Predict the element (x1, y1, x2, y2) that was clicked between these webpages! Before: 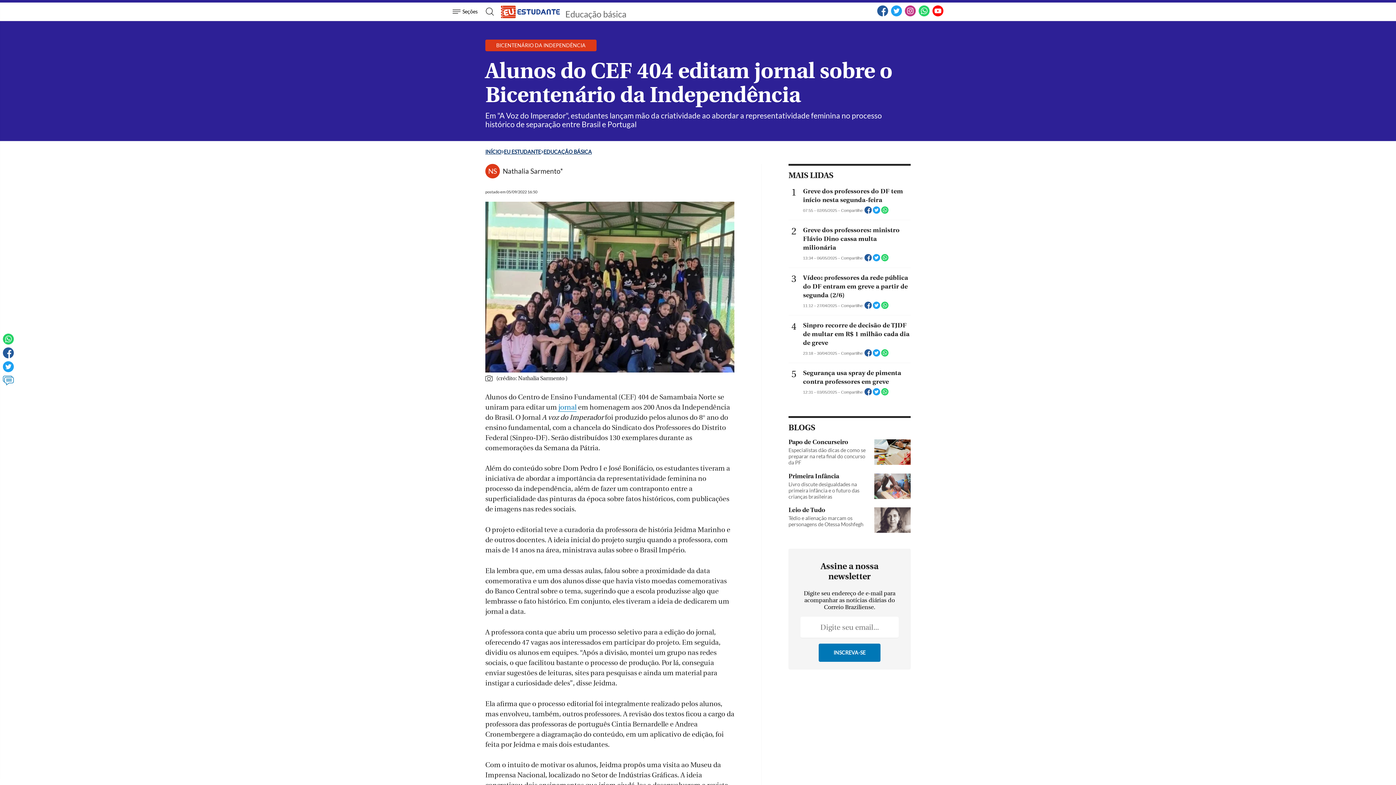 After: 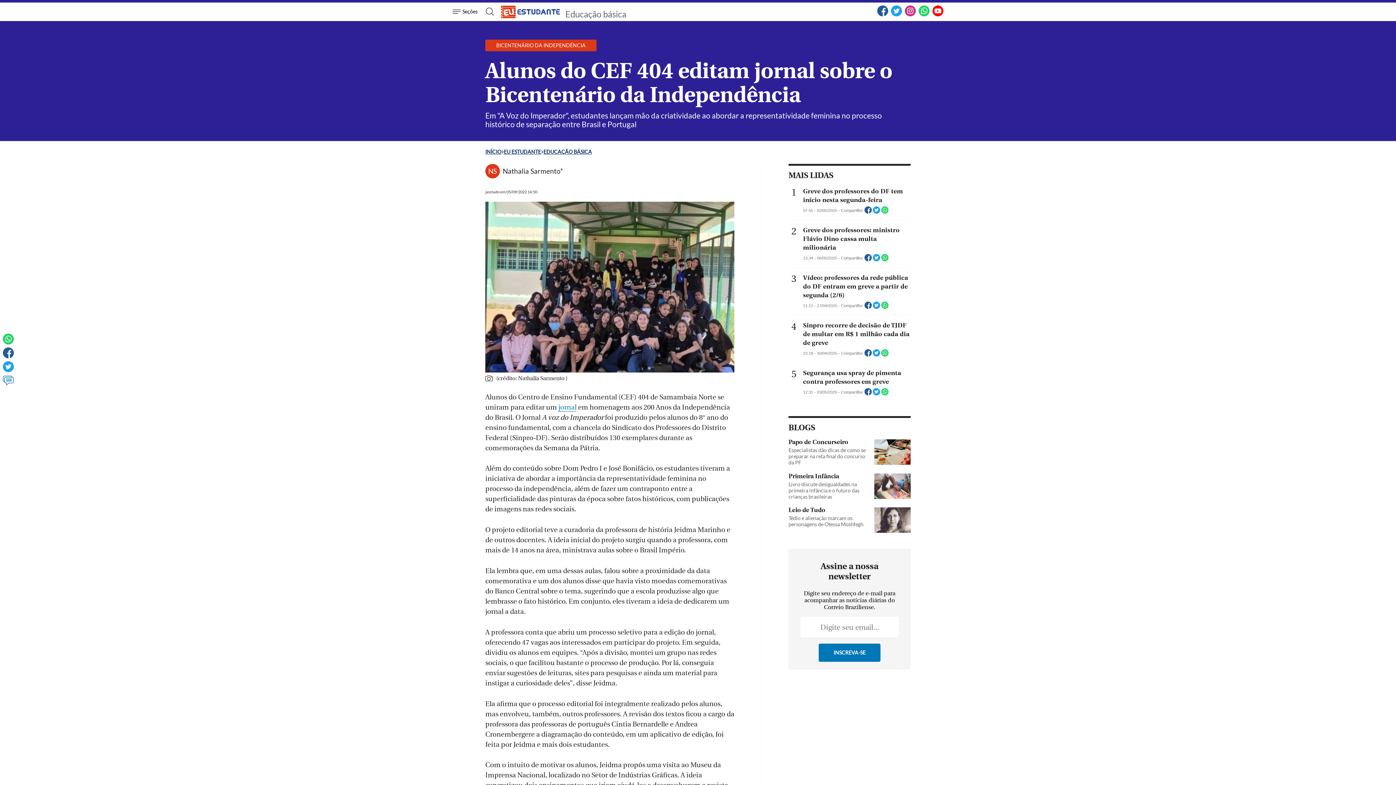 Action: label: WhatsApp bbox: (2, 338, 13, 346)